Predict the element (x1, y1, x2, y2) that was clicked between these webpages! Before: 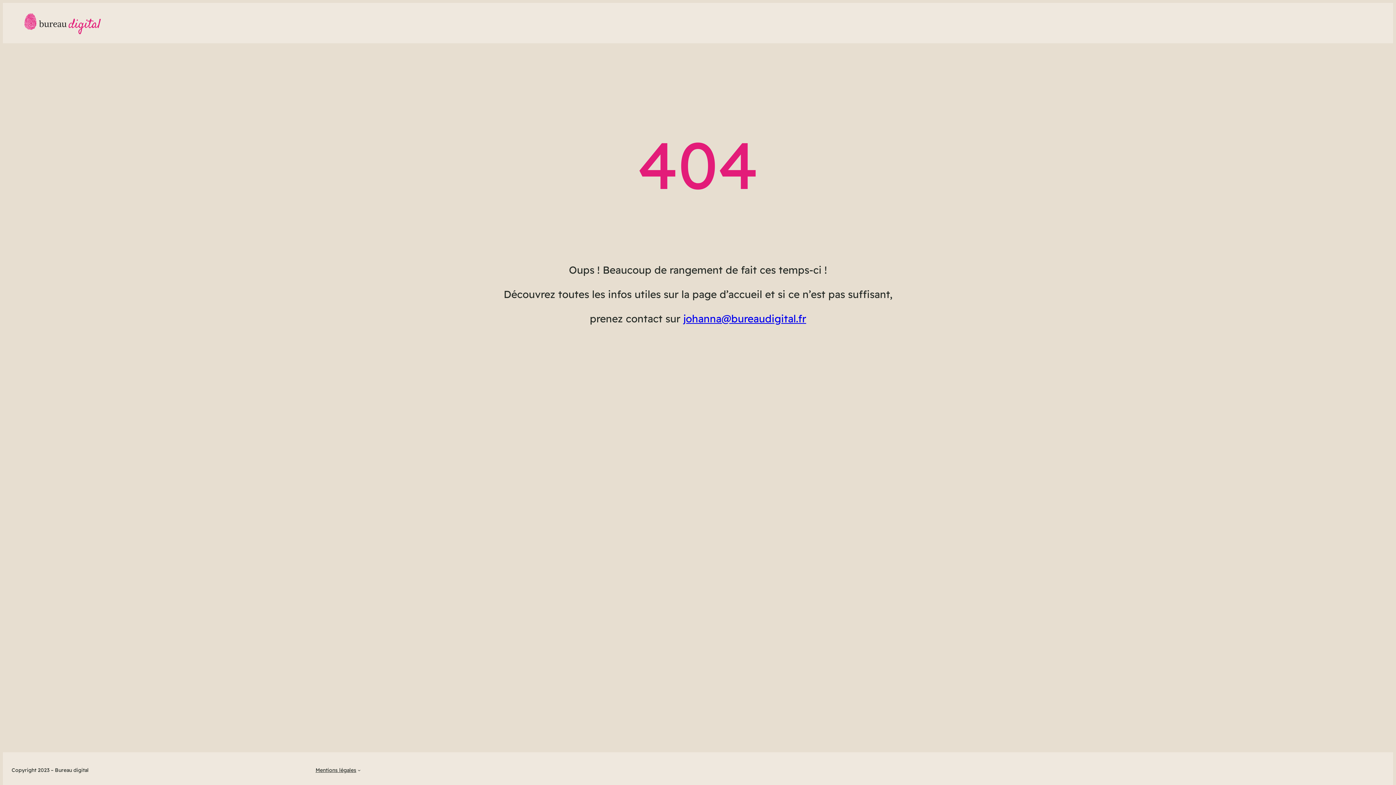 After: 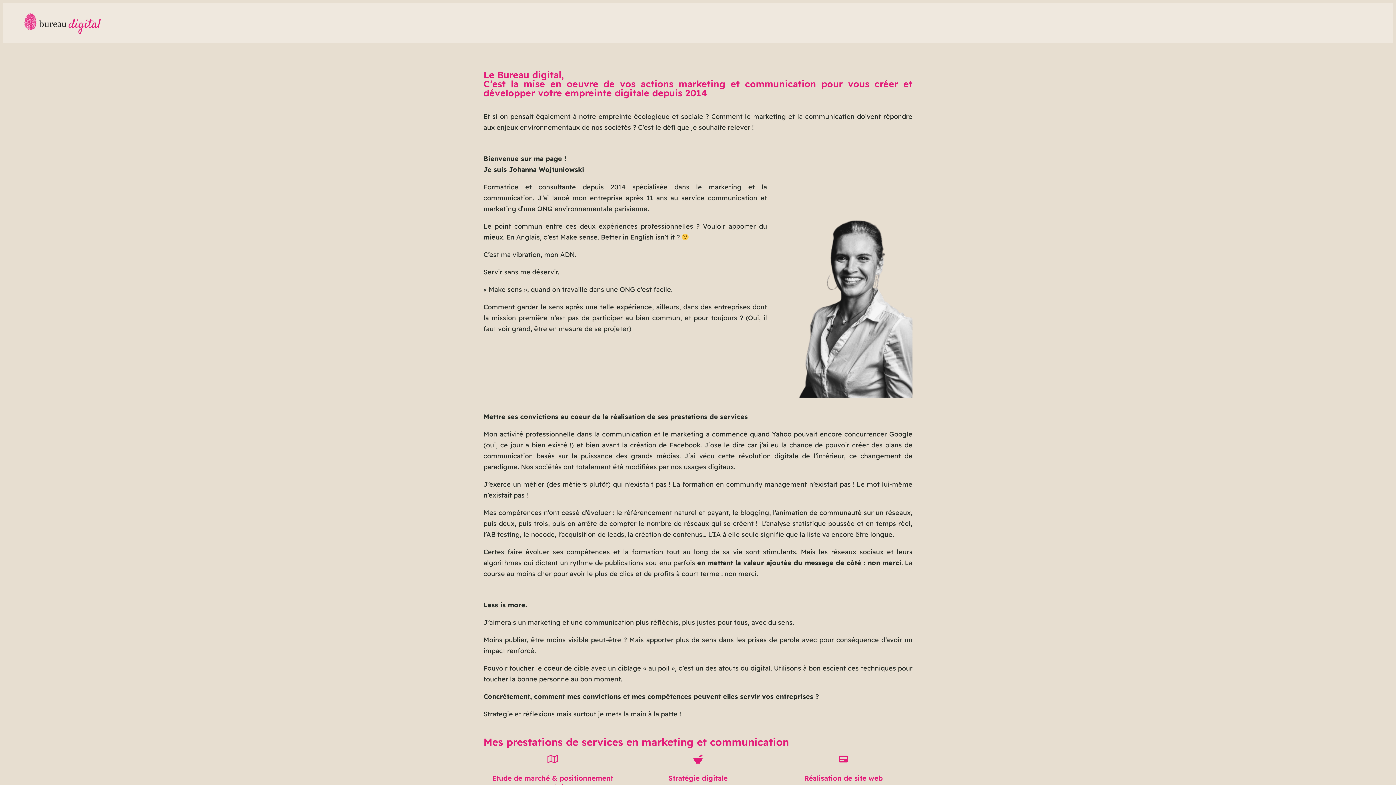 Action: bbox: (20, 10, 106, 35)